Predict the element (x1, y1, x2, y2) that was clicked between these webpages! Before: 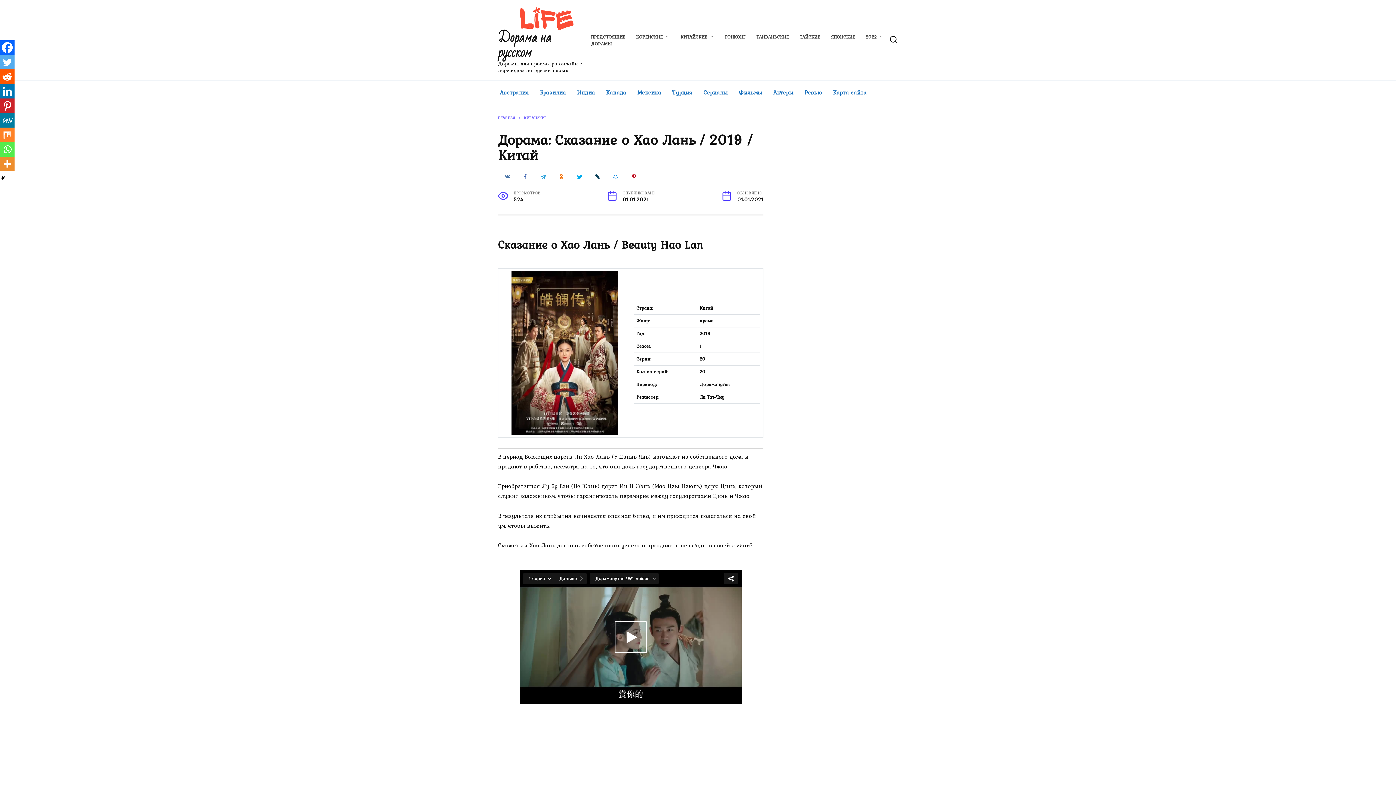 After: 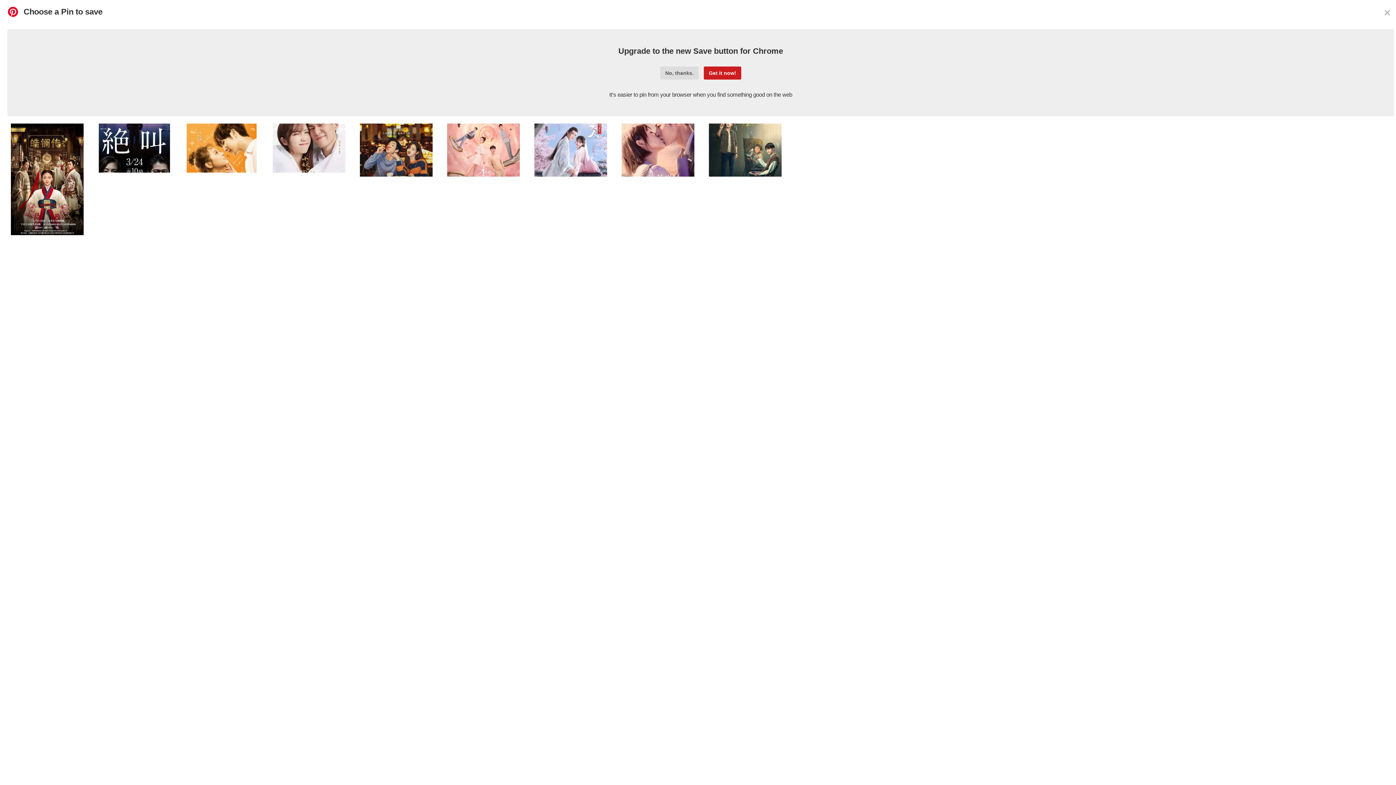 Action: bbox: (0, 98, 14, 113) label: Pinterest